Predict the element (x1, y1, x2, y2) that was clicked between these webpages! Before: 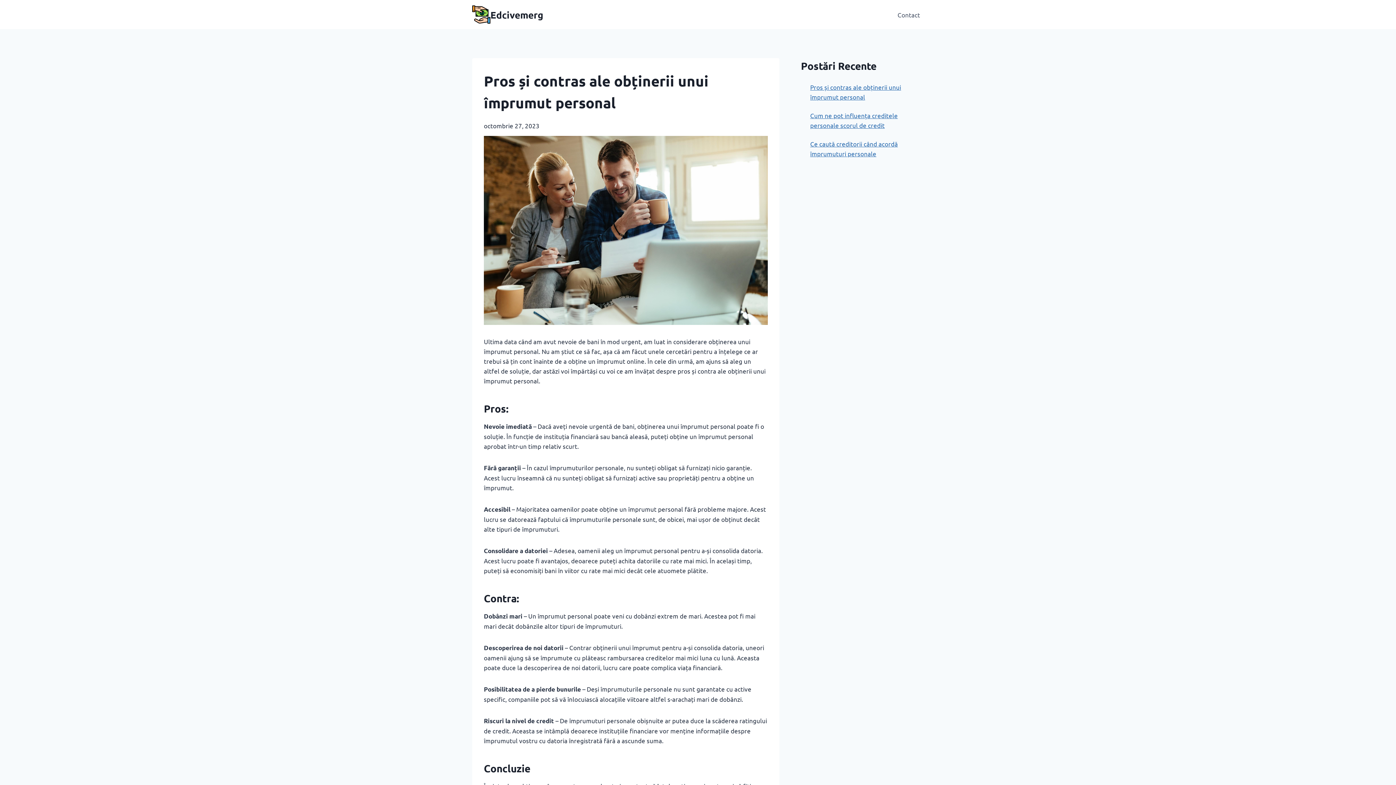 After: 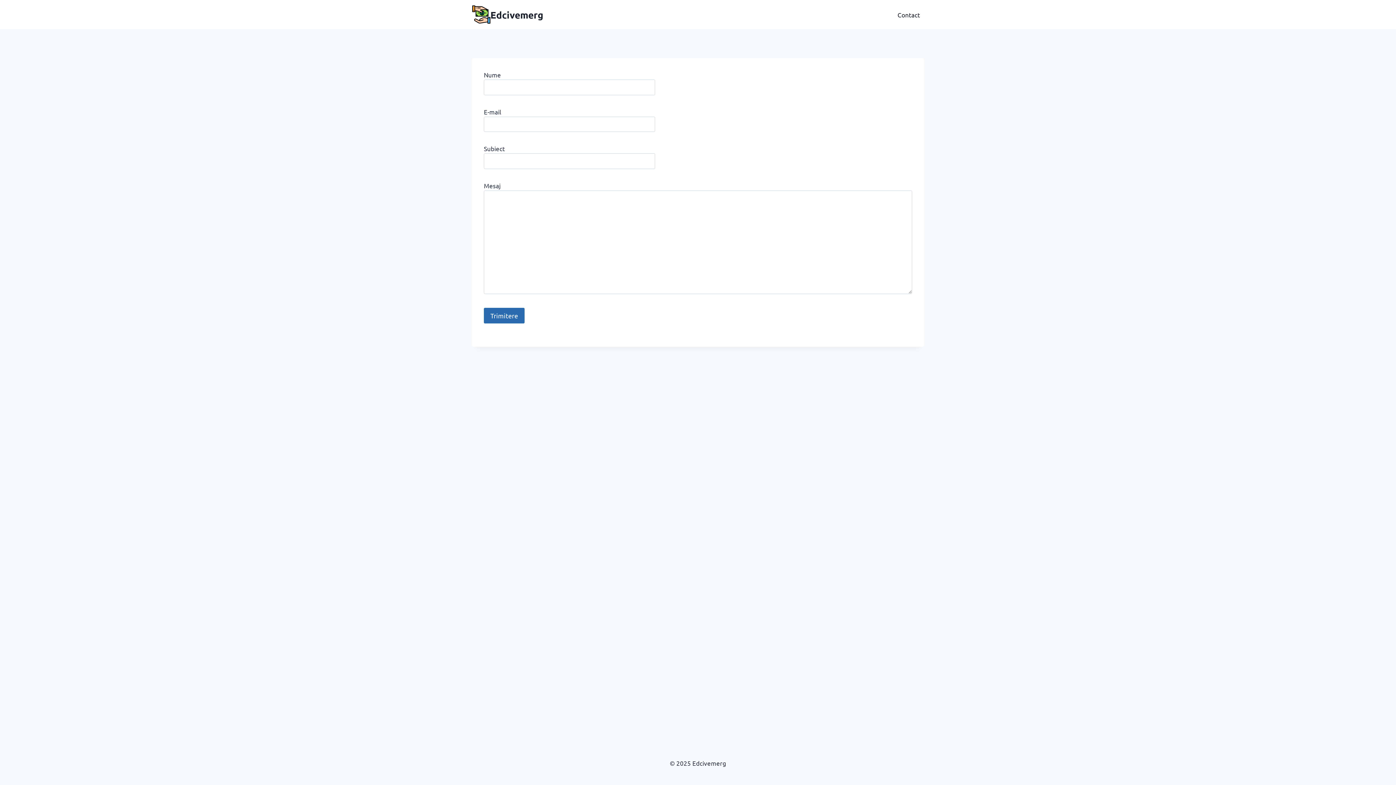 Action: bbox: (894, 5, 924, 23) label: Contact